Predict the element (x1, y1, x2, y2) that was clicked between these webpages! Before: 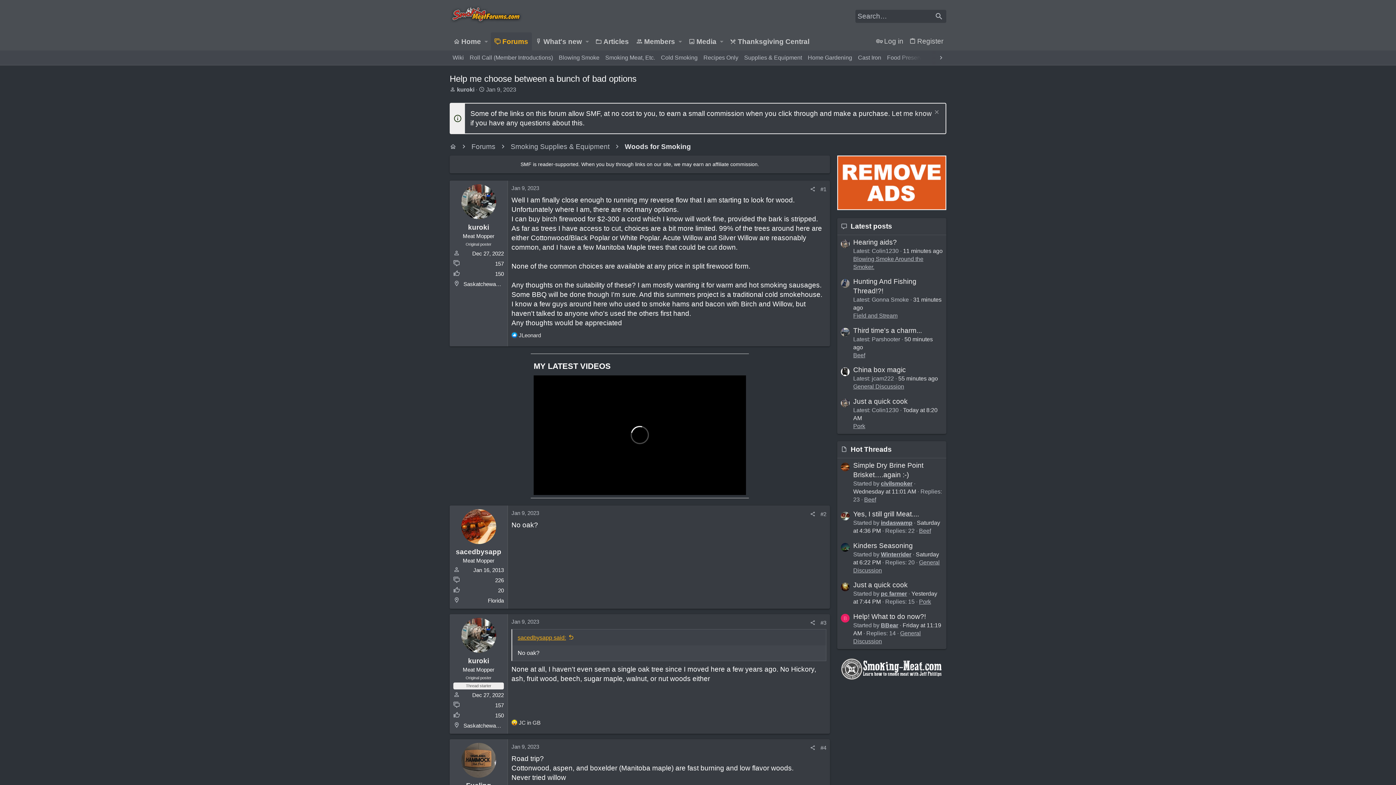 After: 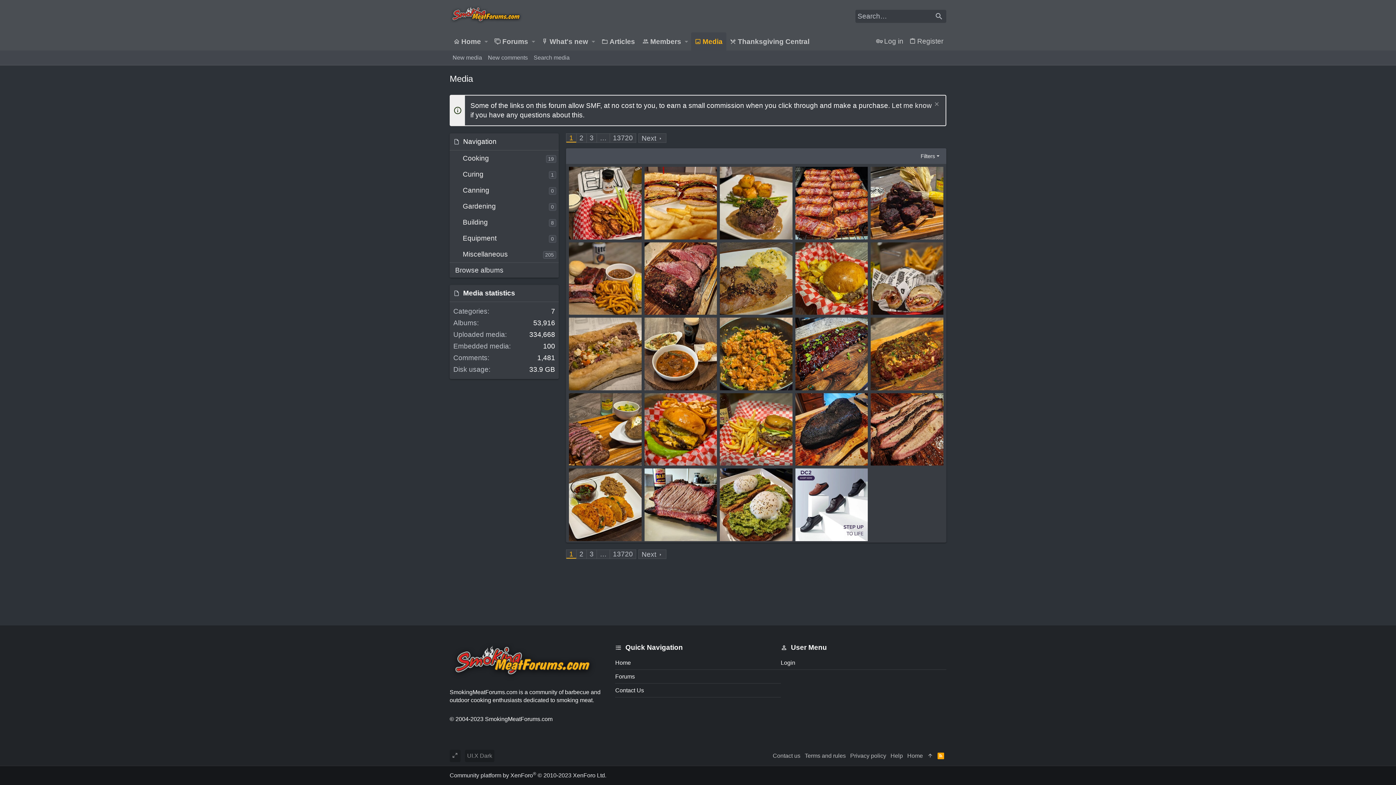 Action: label: Media bbox: (684, 32, 717, 50)